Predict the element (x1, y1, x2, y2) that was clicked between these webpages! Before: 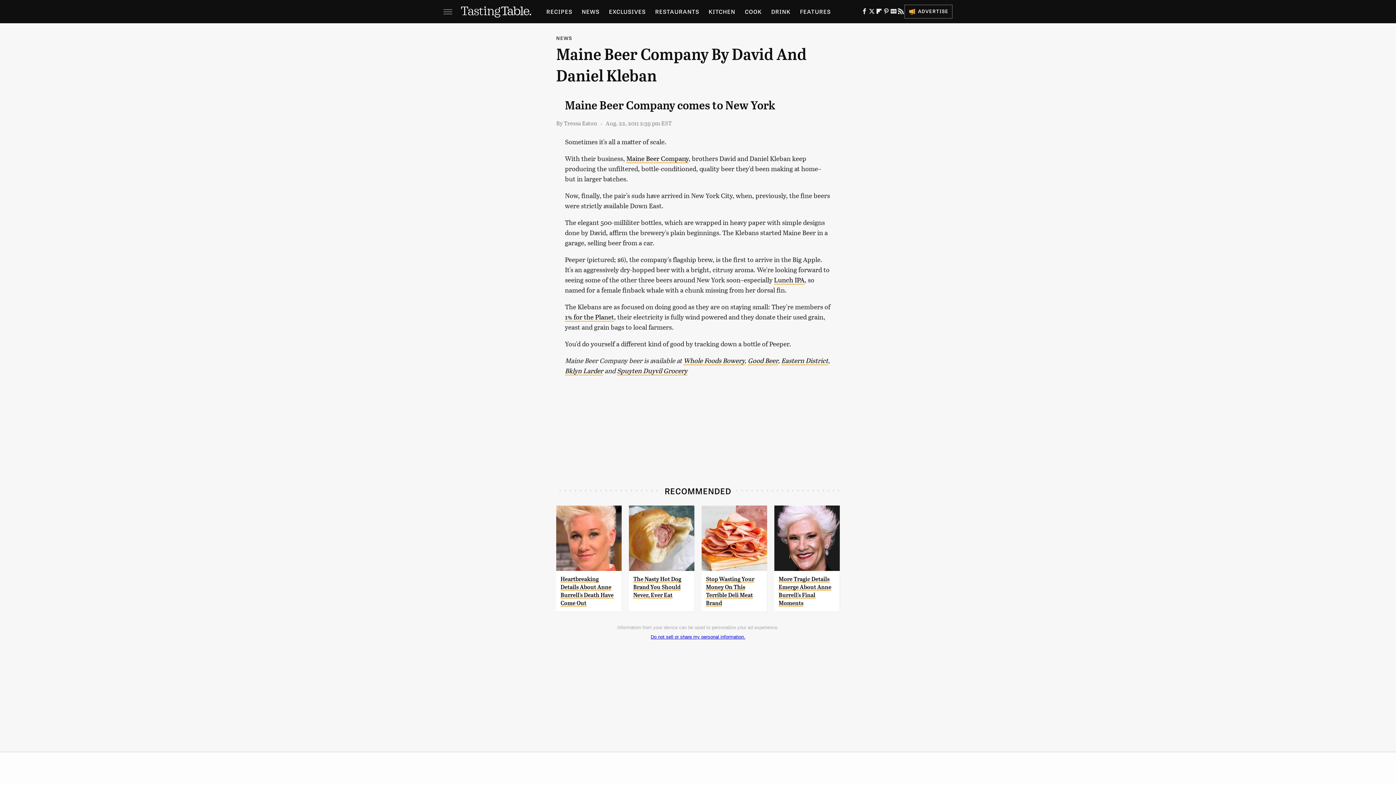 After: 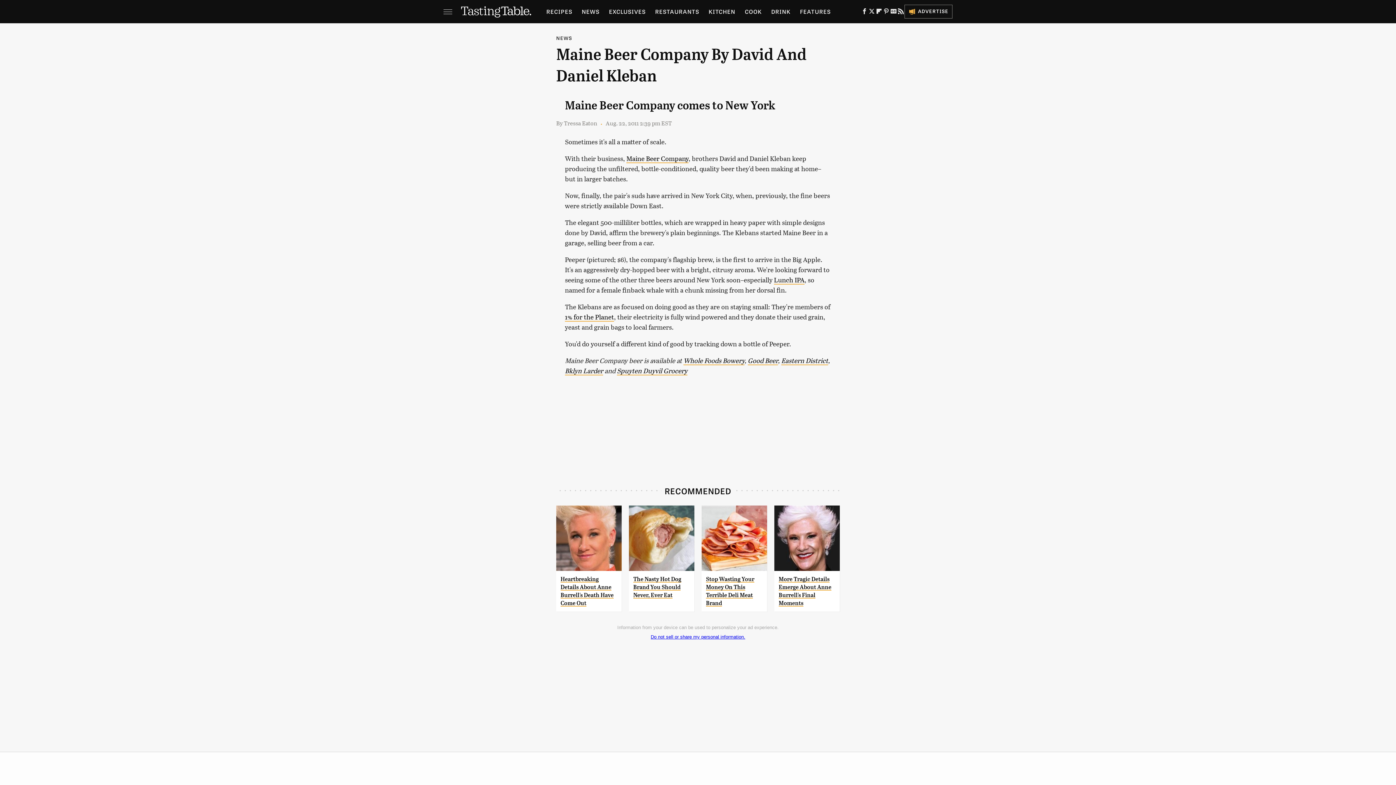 Action: bbox: (556, 505, 621, 571)